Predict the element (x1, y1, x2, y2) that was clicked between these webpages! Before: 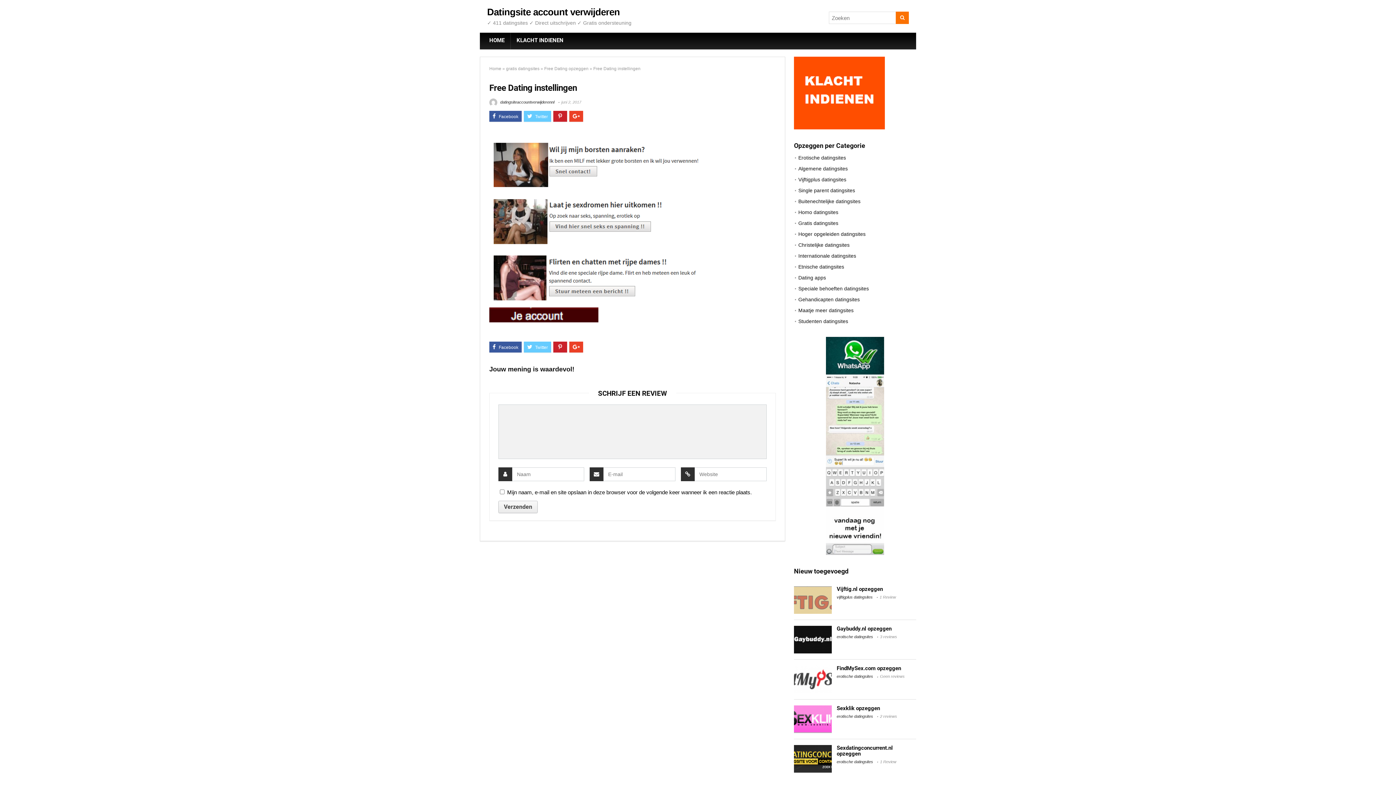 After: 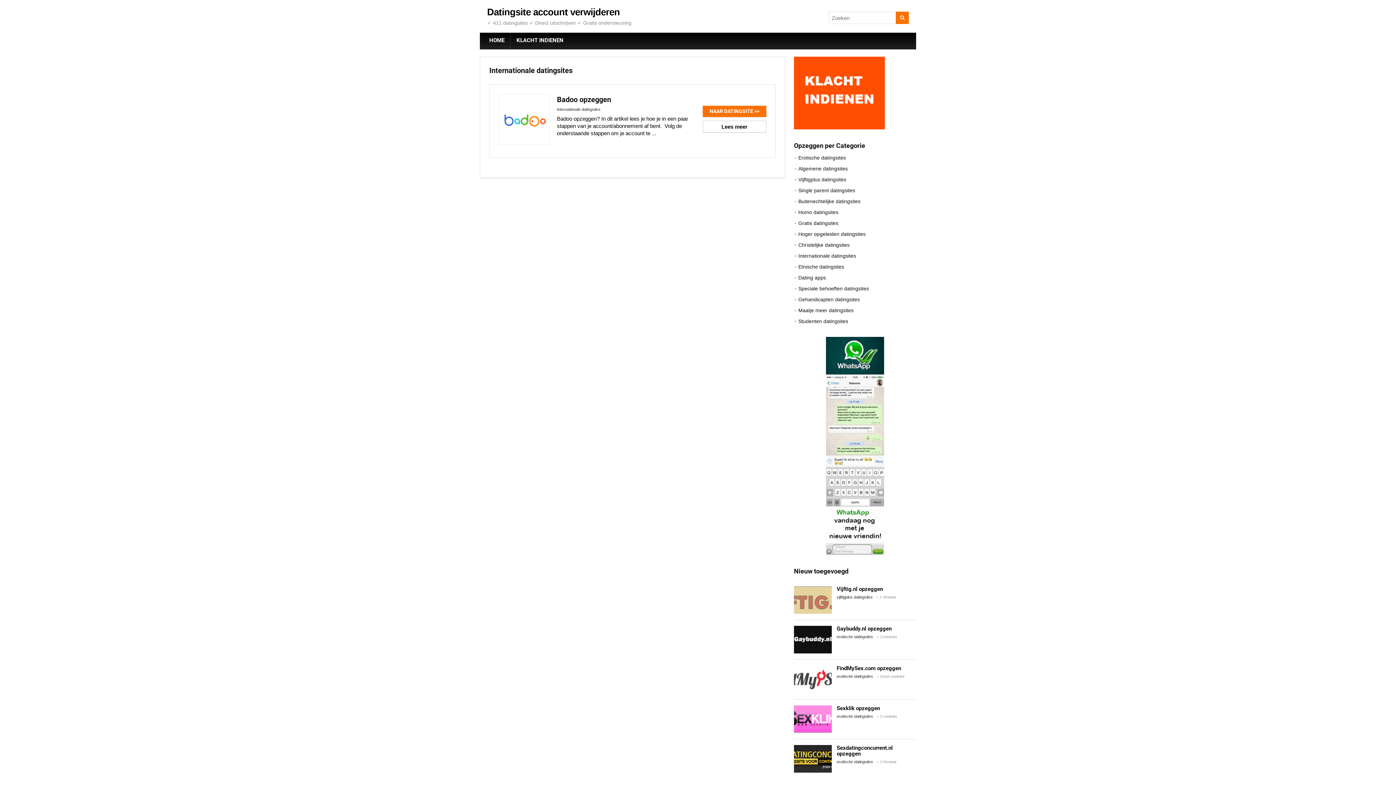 Action: label: Internationale datingsites bbox: (798, 253, 856, 258)